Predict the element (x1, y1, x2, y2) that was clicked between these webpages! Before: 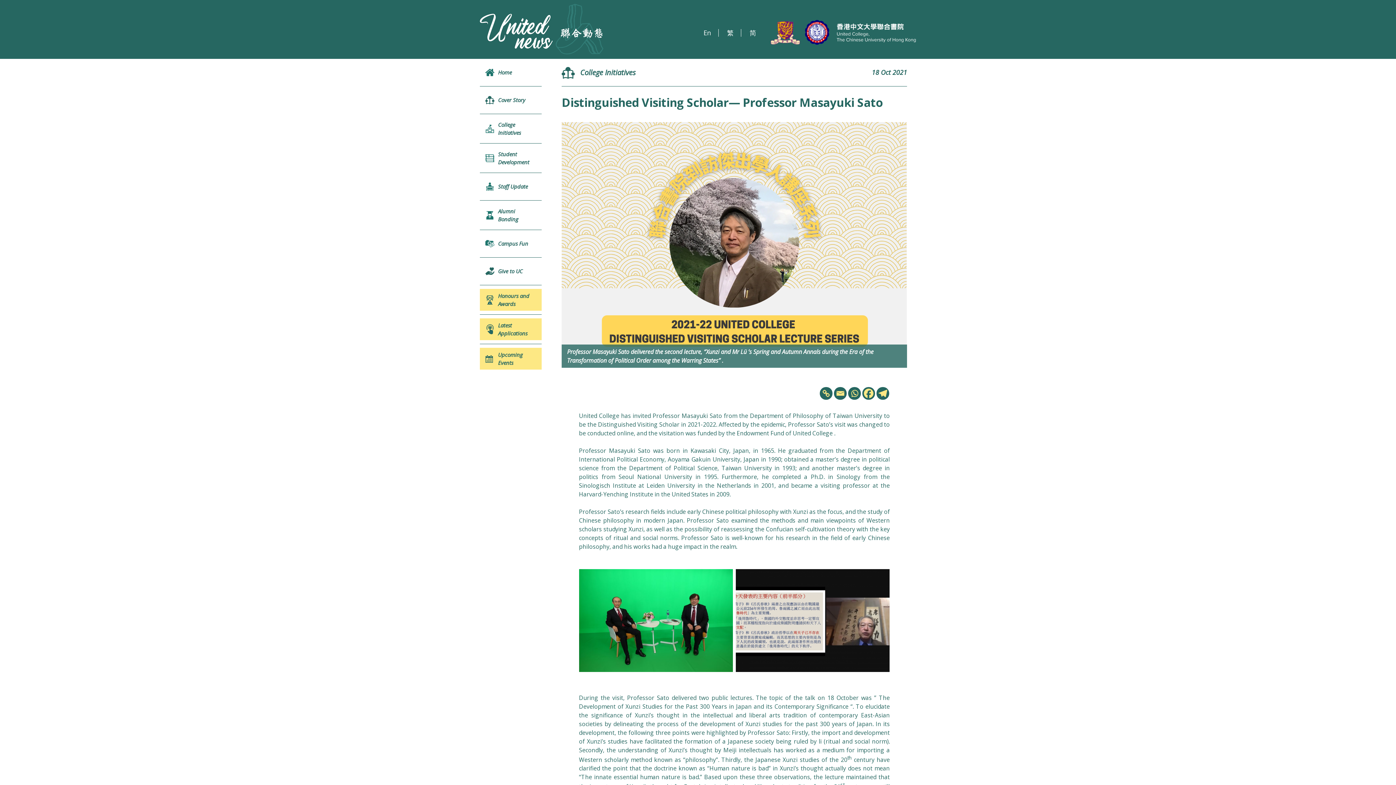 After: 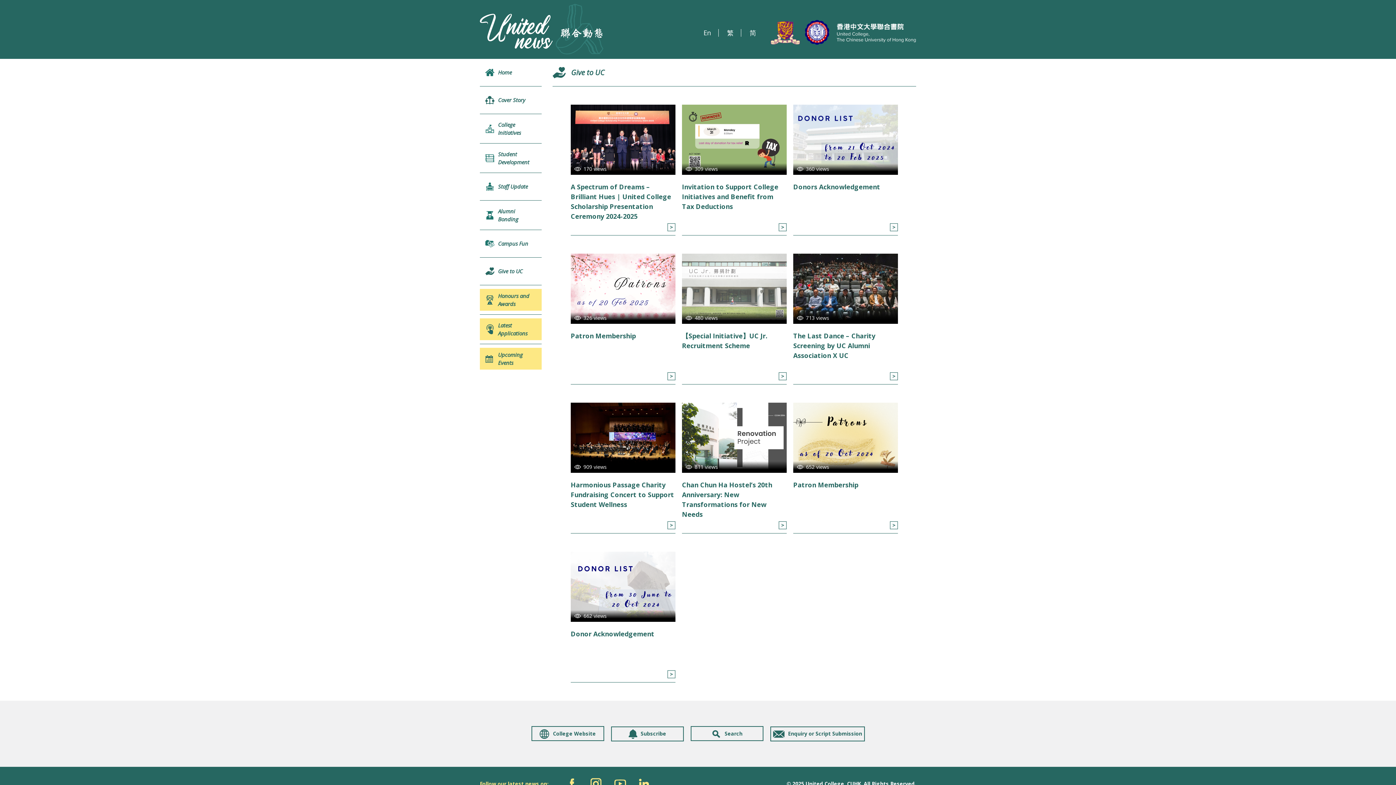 Action: bbox: (480, 257, 541, 285) label: Give to UC